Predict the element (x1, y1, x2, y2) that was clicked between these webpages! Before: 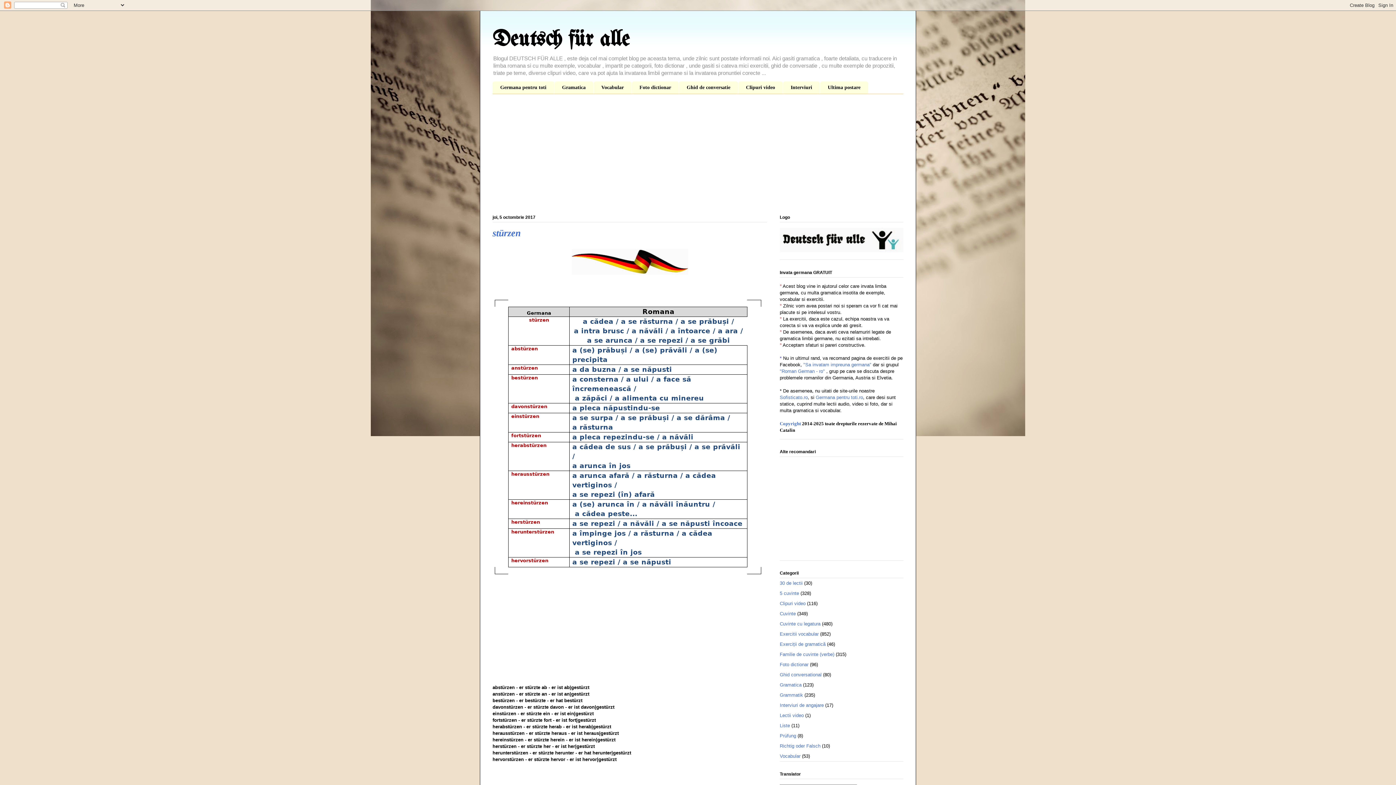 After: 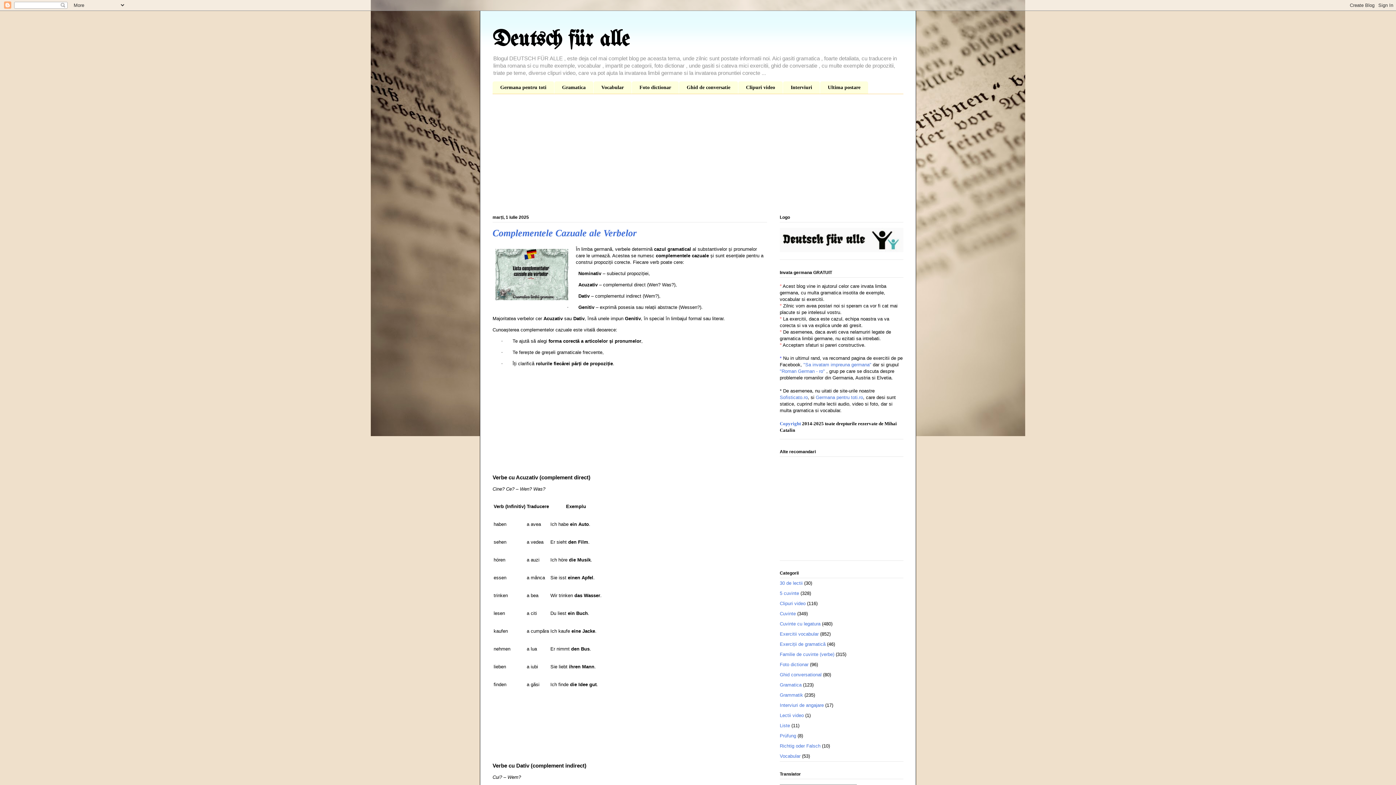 Action: label: Ultima postare bbox: (820, 81, 868, 93)